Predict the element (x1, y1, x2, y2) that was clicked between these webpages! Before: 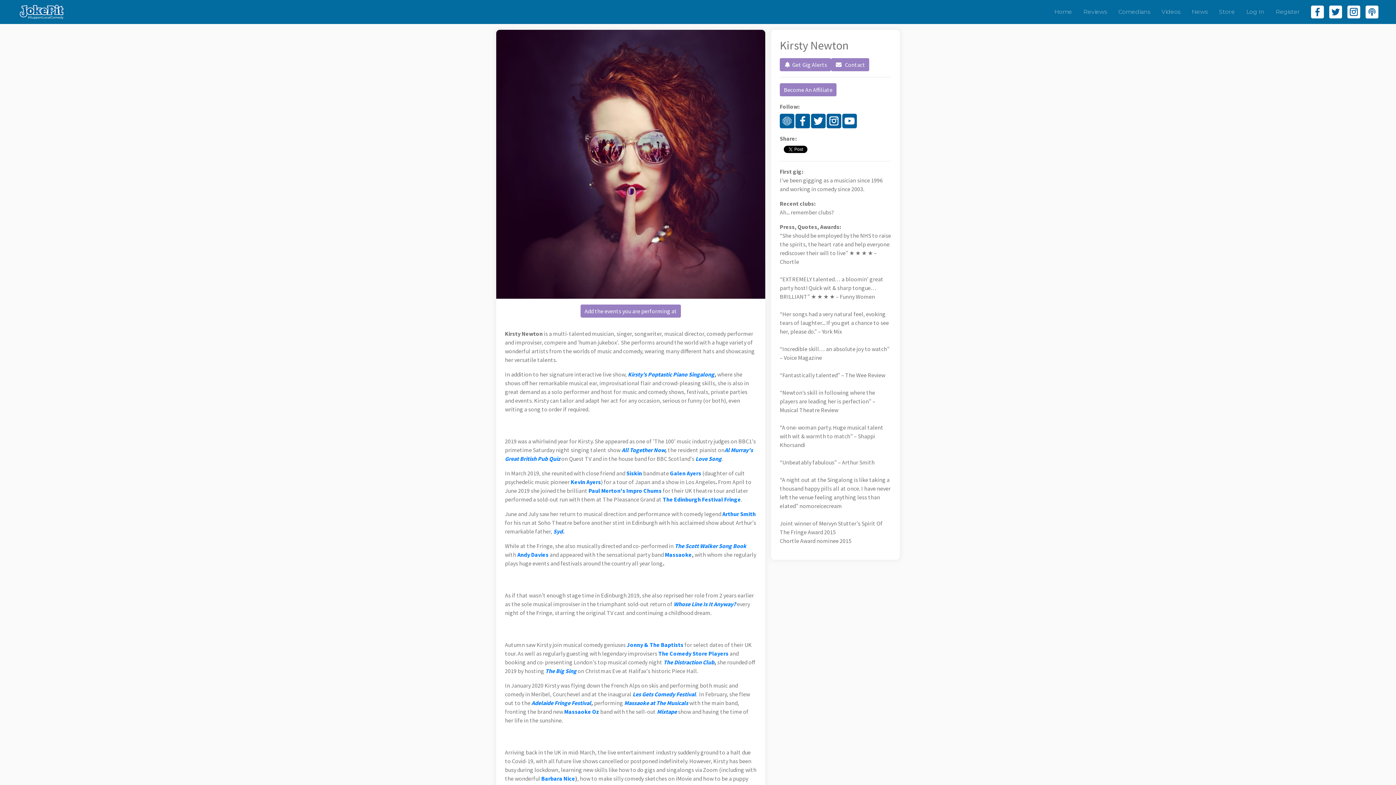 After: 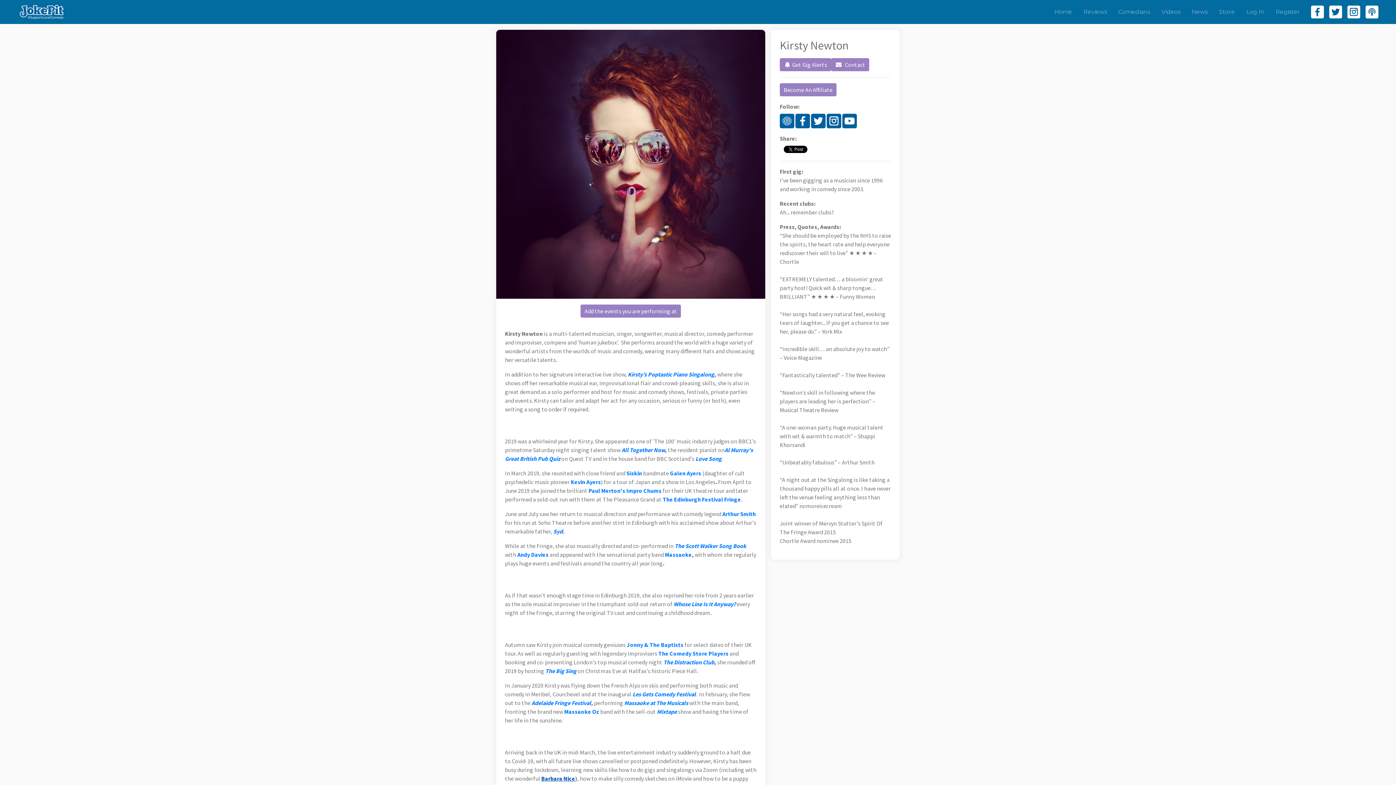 Action: bbox: (541, 775, 575, 782) label: Barbara Nice